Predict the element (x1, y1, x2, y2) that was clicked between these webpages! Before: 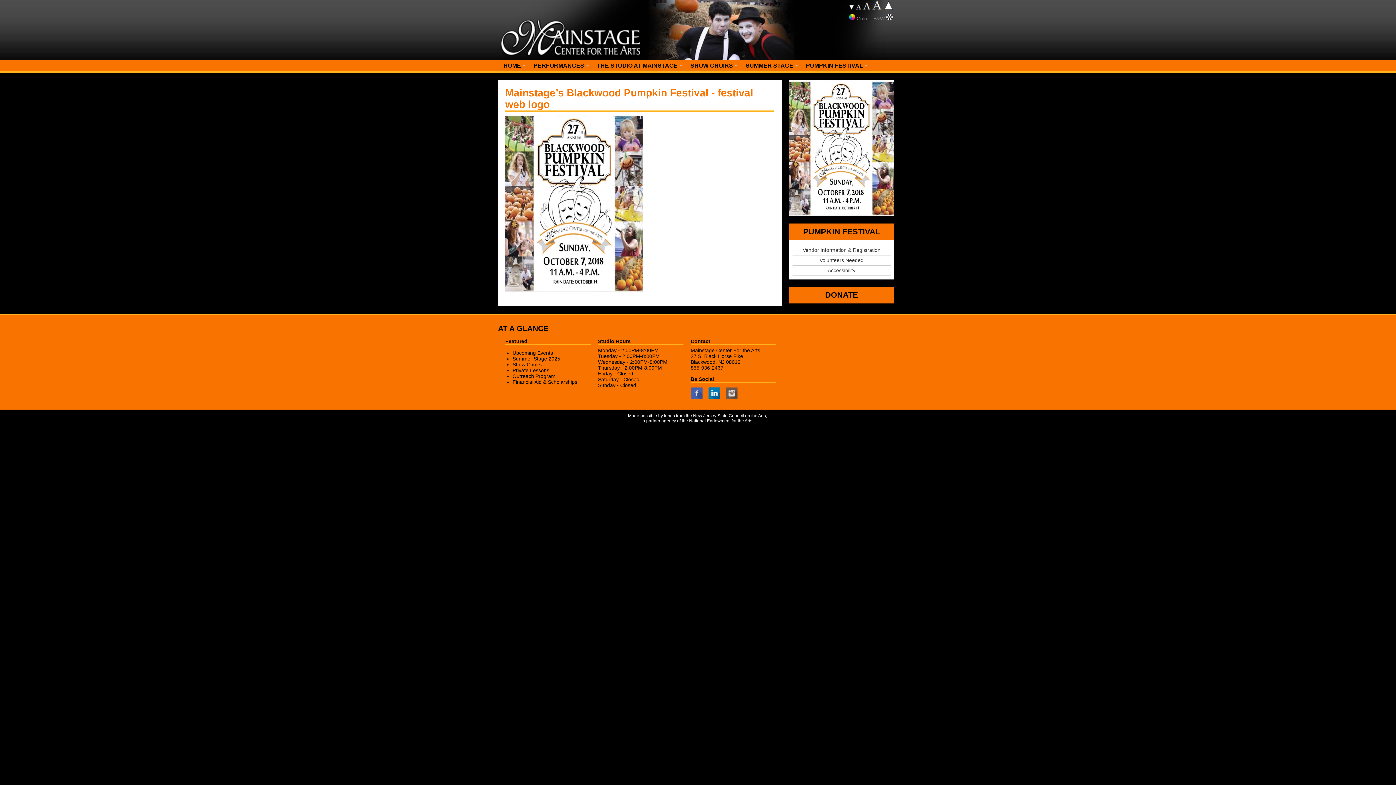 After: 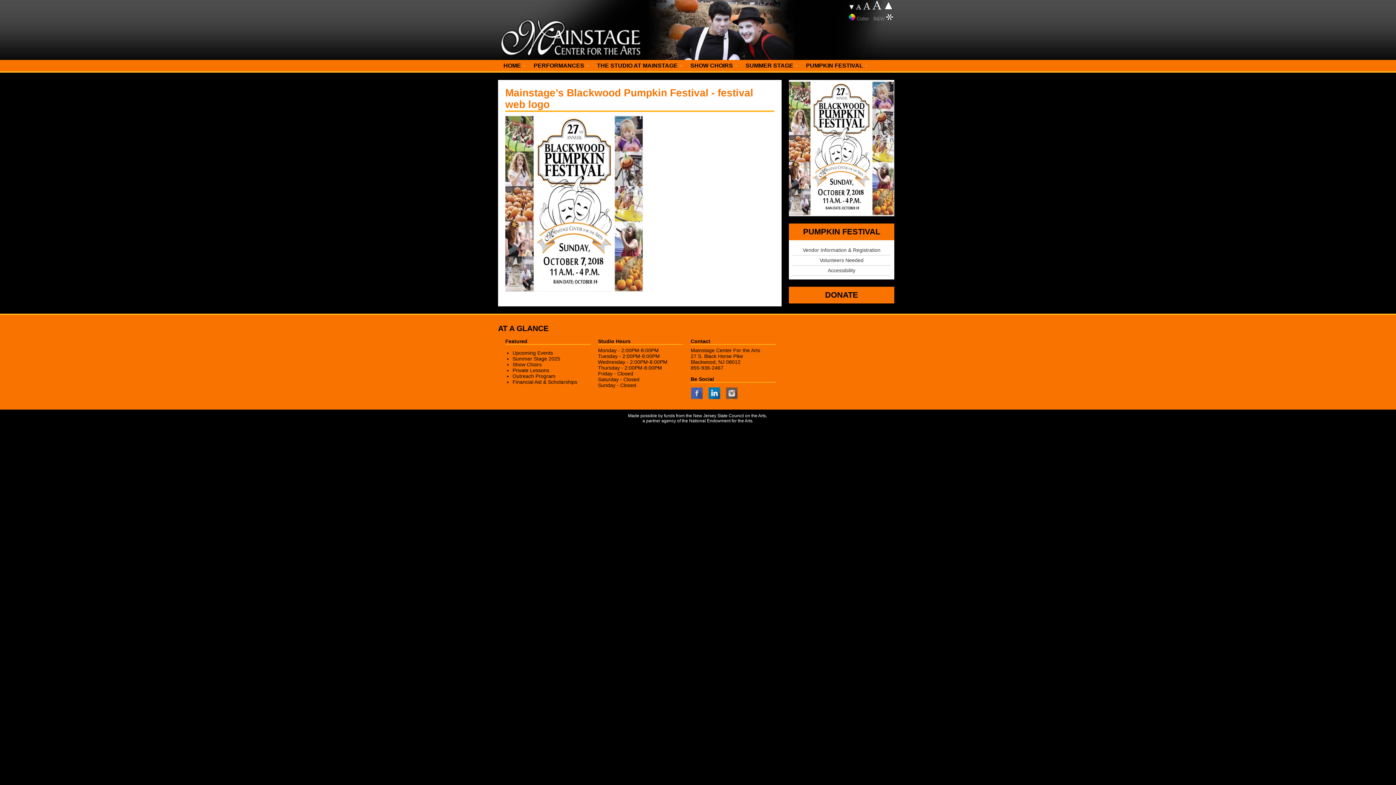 Action: bbox: (848, 15, 855, 21)